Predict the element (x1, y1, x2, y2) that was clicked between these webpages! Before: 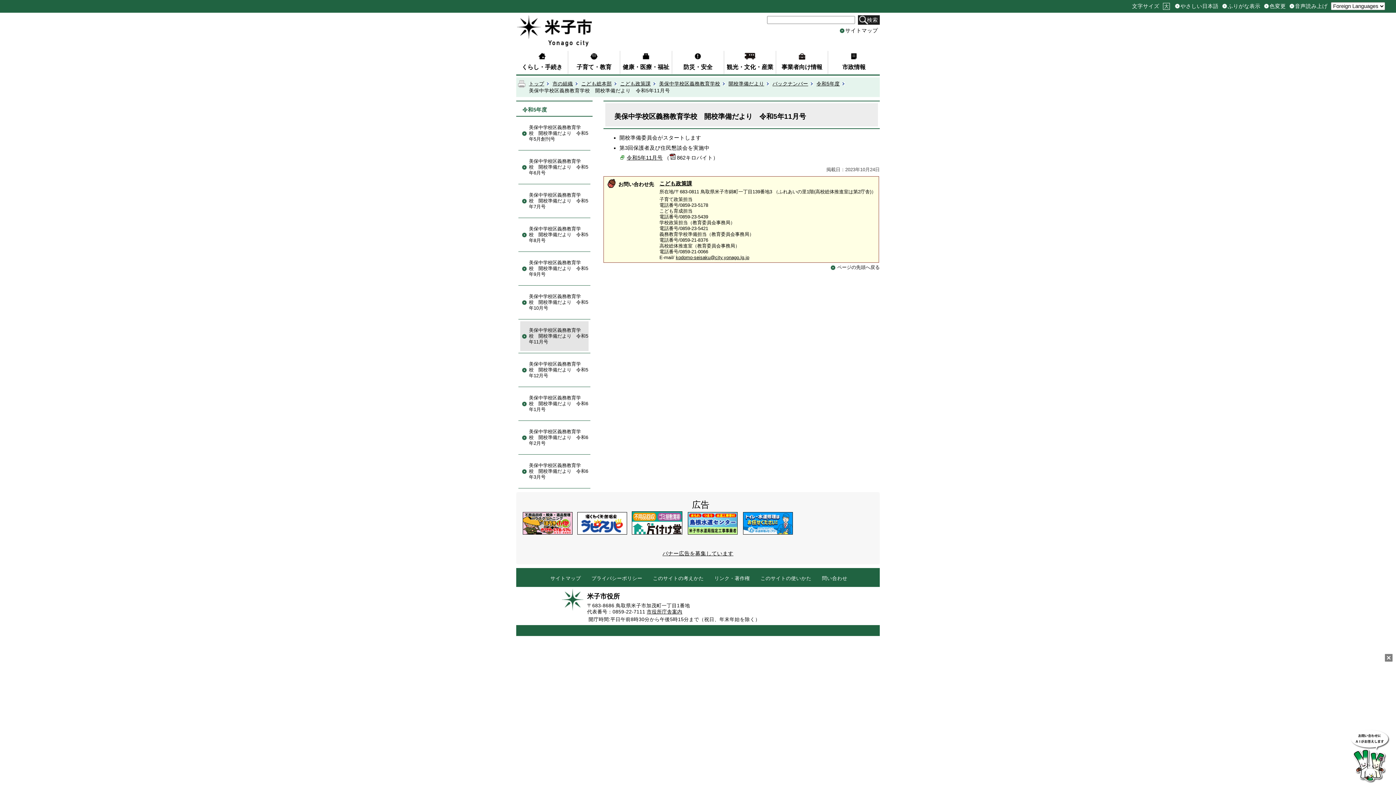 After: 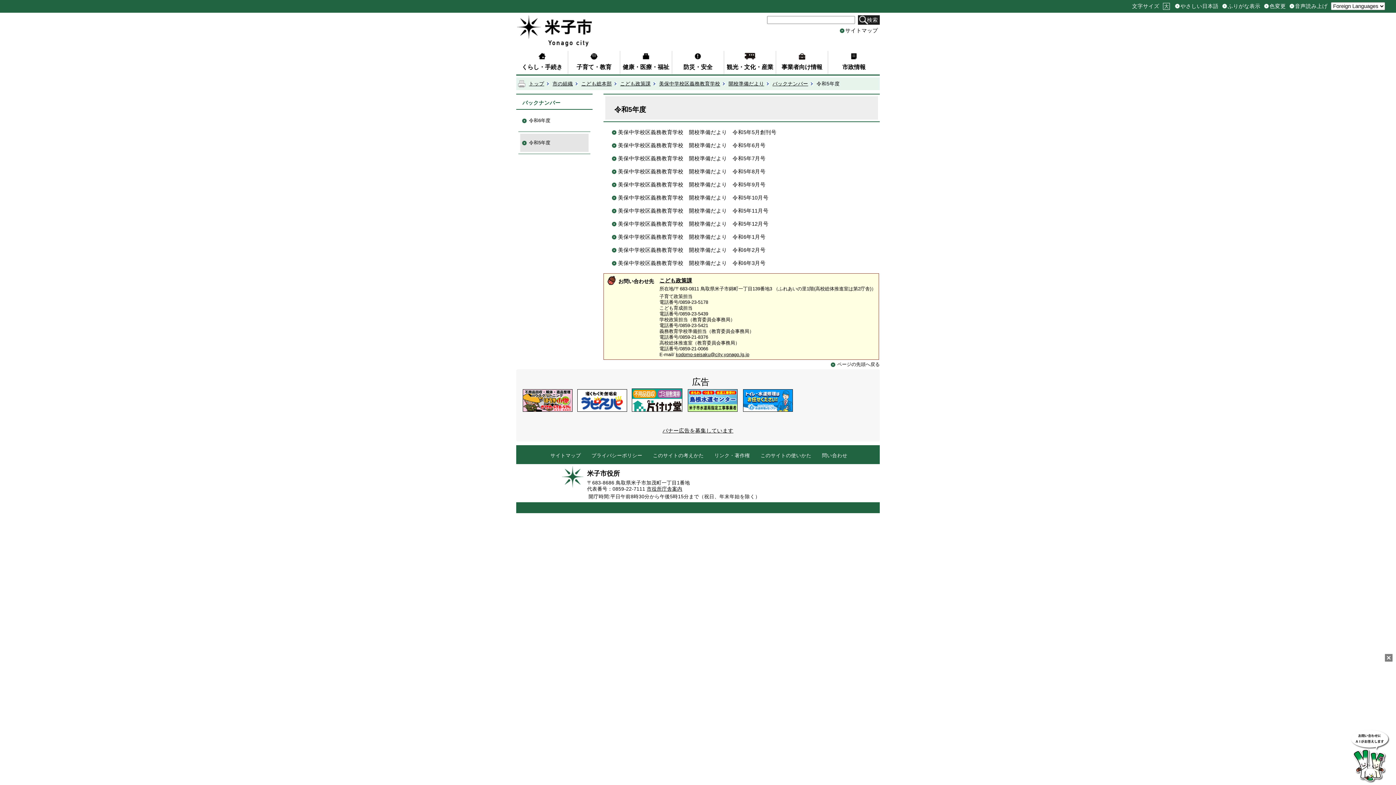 Action: label: 令和5年度 bbox: (816, 81, 845, 86)